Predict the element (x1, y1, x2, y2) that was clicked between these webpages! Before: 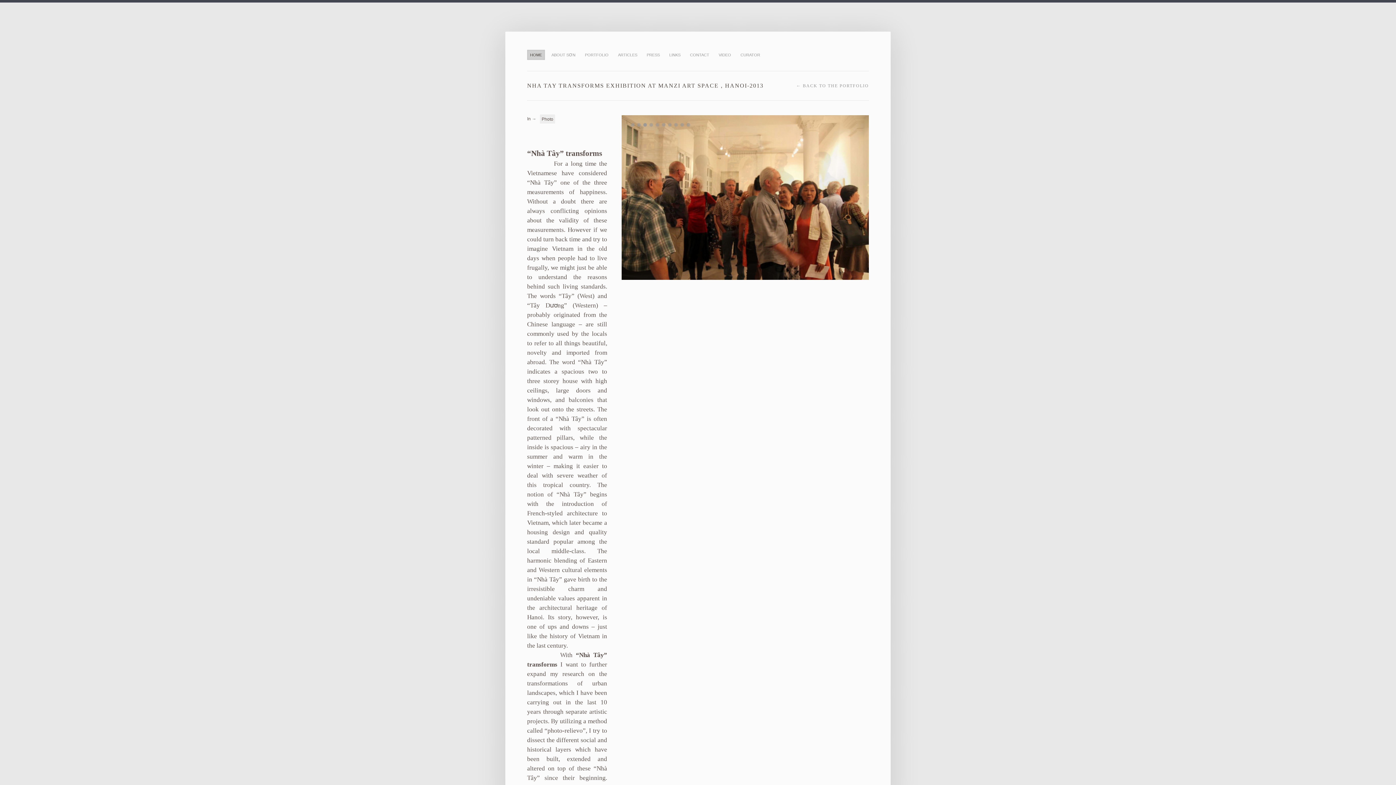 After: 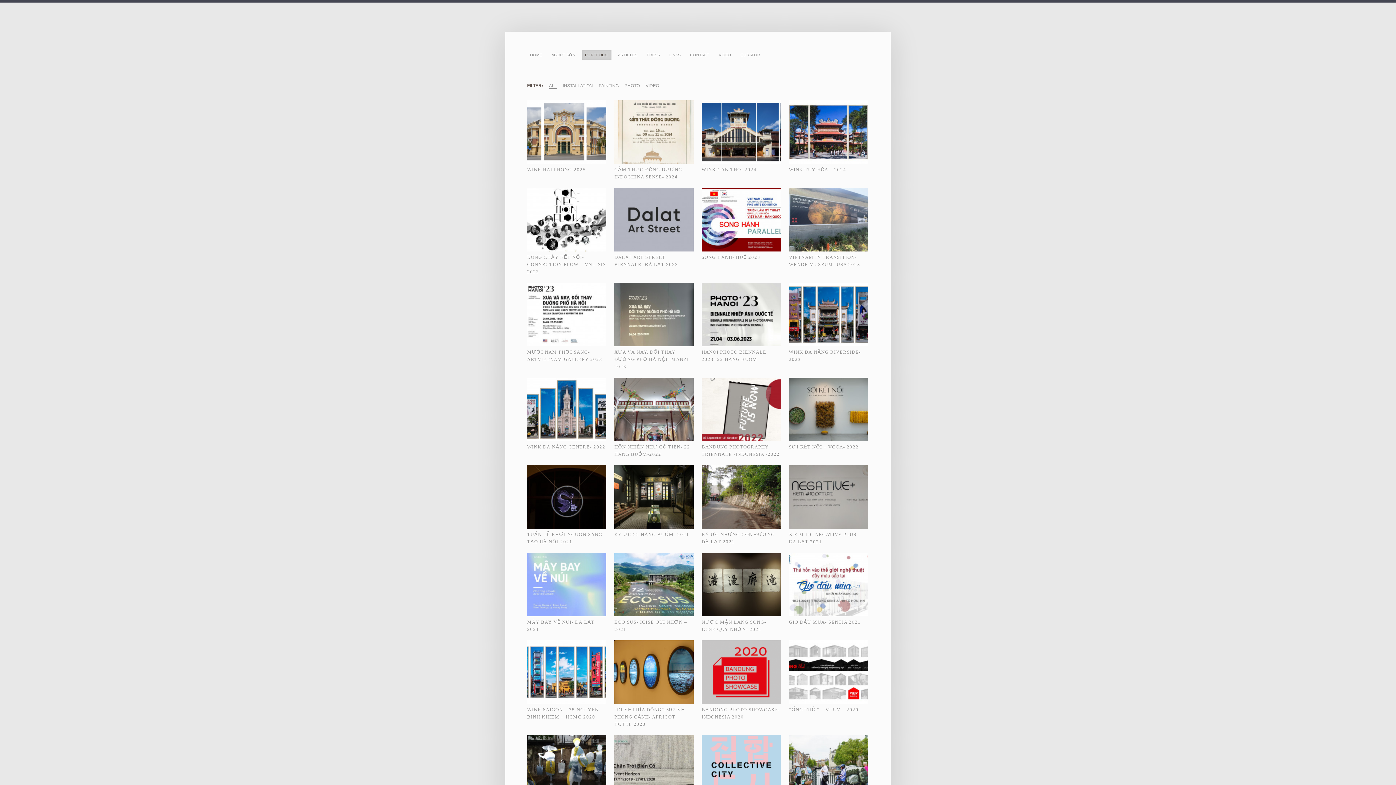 Action: bbox: (796, 82, 869, 89) label: ← BACK TO THE PORTFOLIO